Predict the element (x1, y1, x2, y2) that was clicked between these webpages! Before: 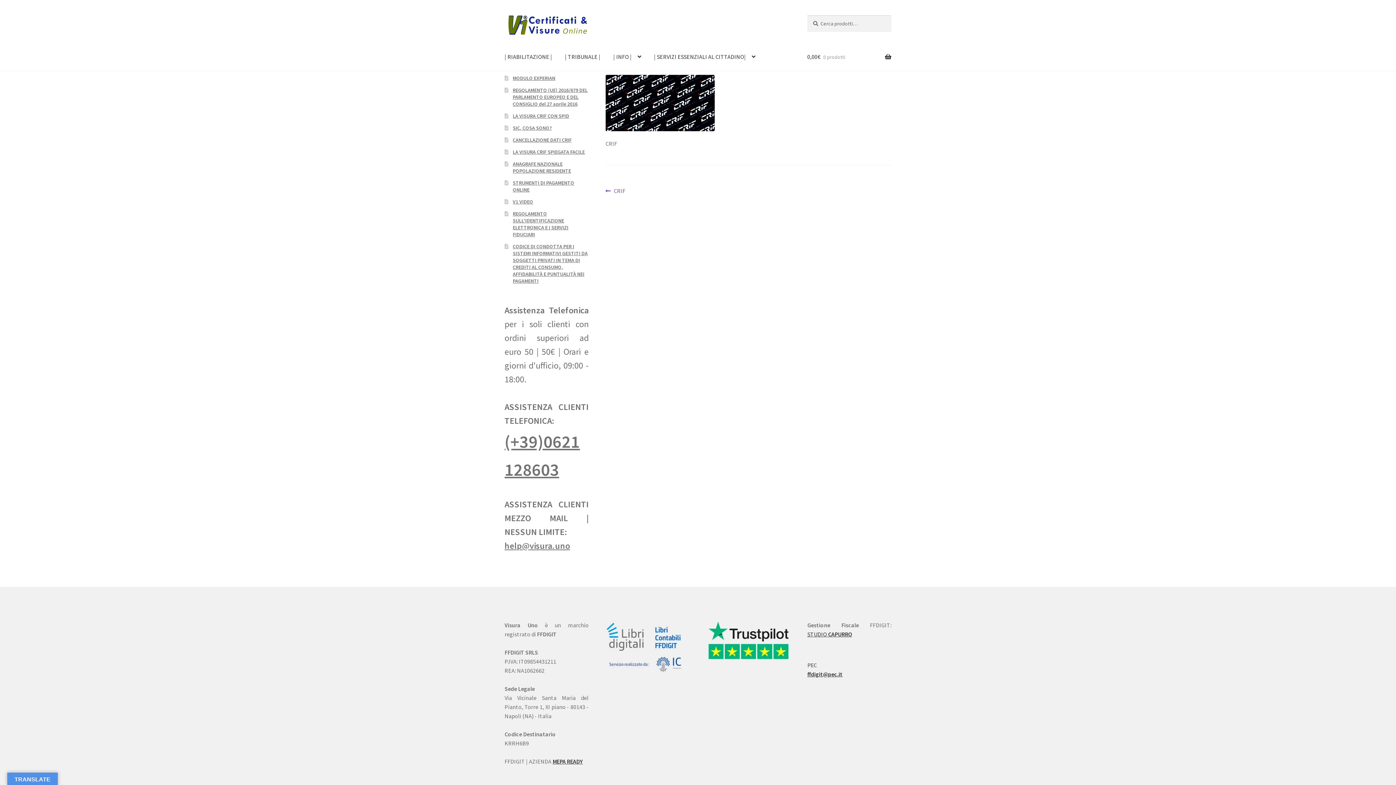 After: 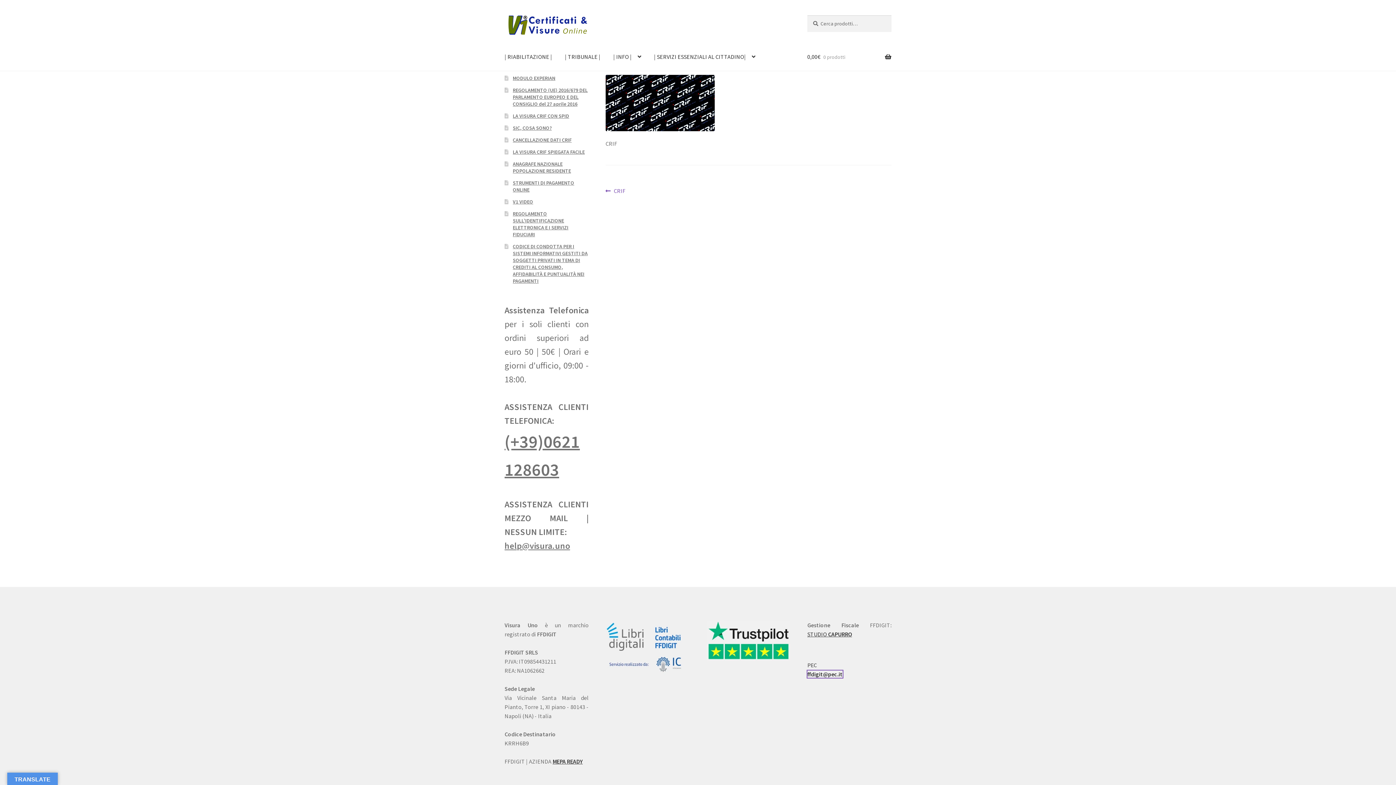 Action: label: ffdigit@pec.it bbox: (807, 670, 842, 678)